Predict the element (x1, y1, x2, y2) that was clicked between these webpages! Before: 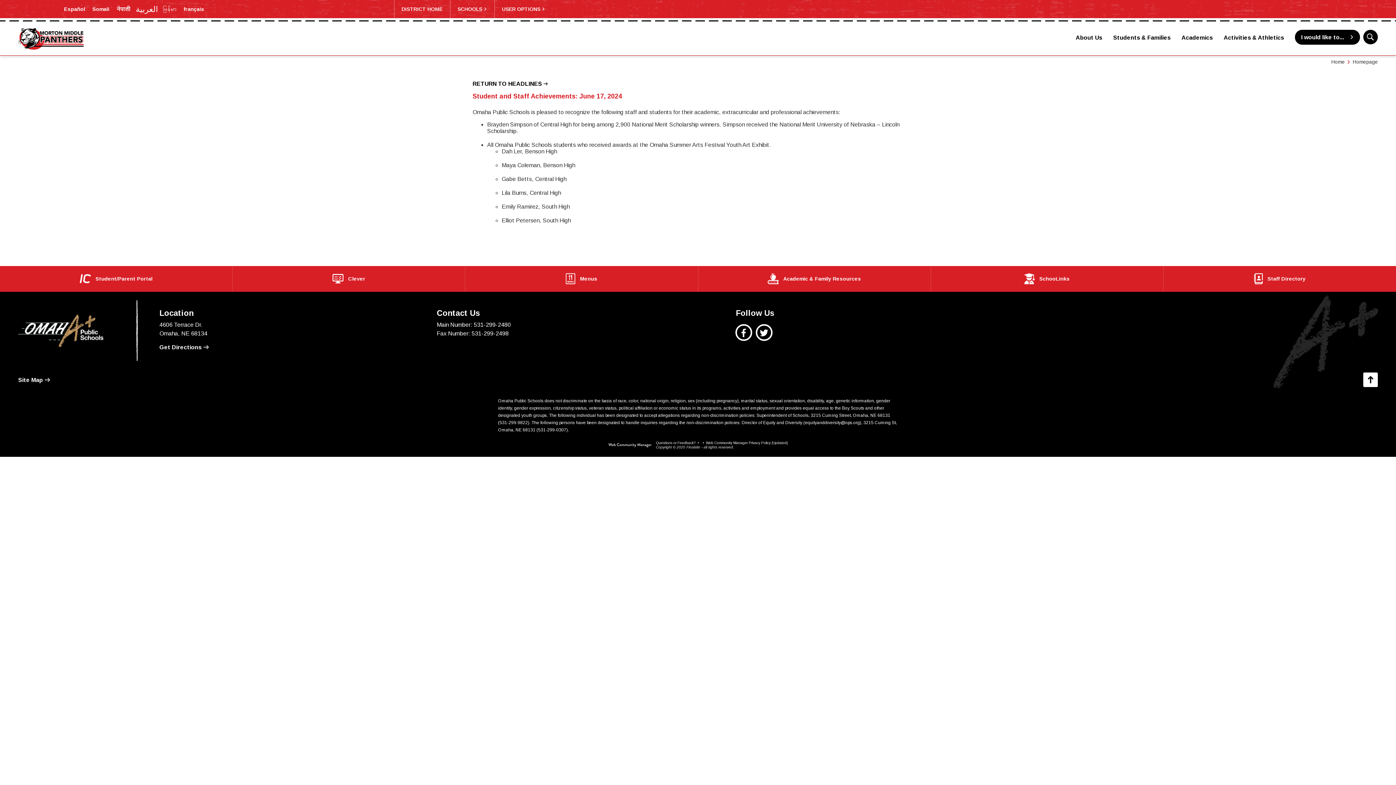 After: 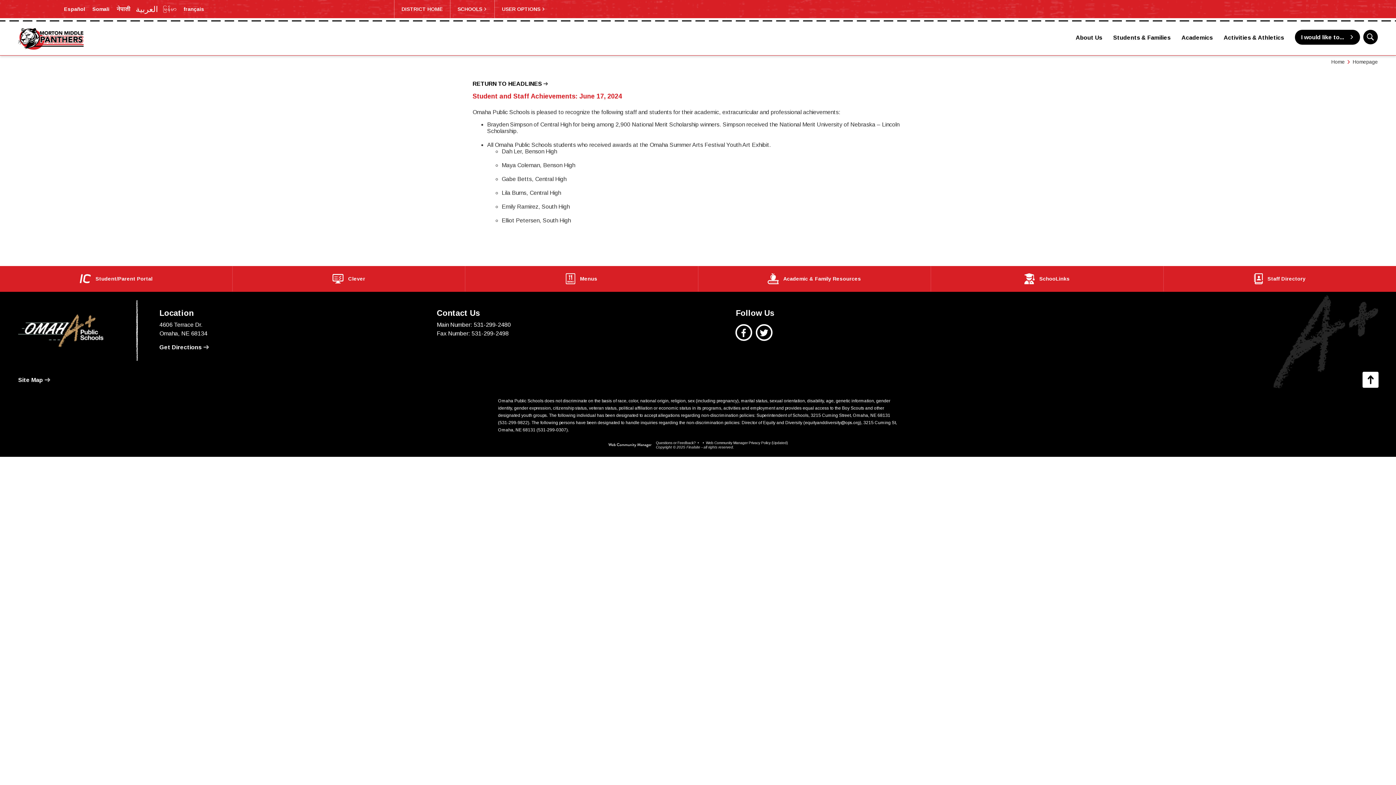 Action: label: Scroll to the content of the page bbox: (1363, 372, 1378, 387)